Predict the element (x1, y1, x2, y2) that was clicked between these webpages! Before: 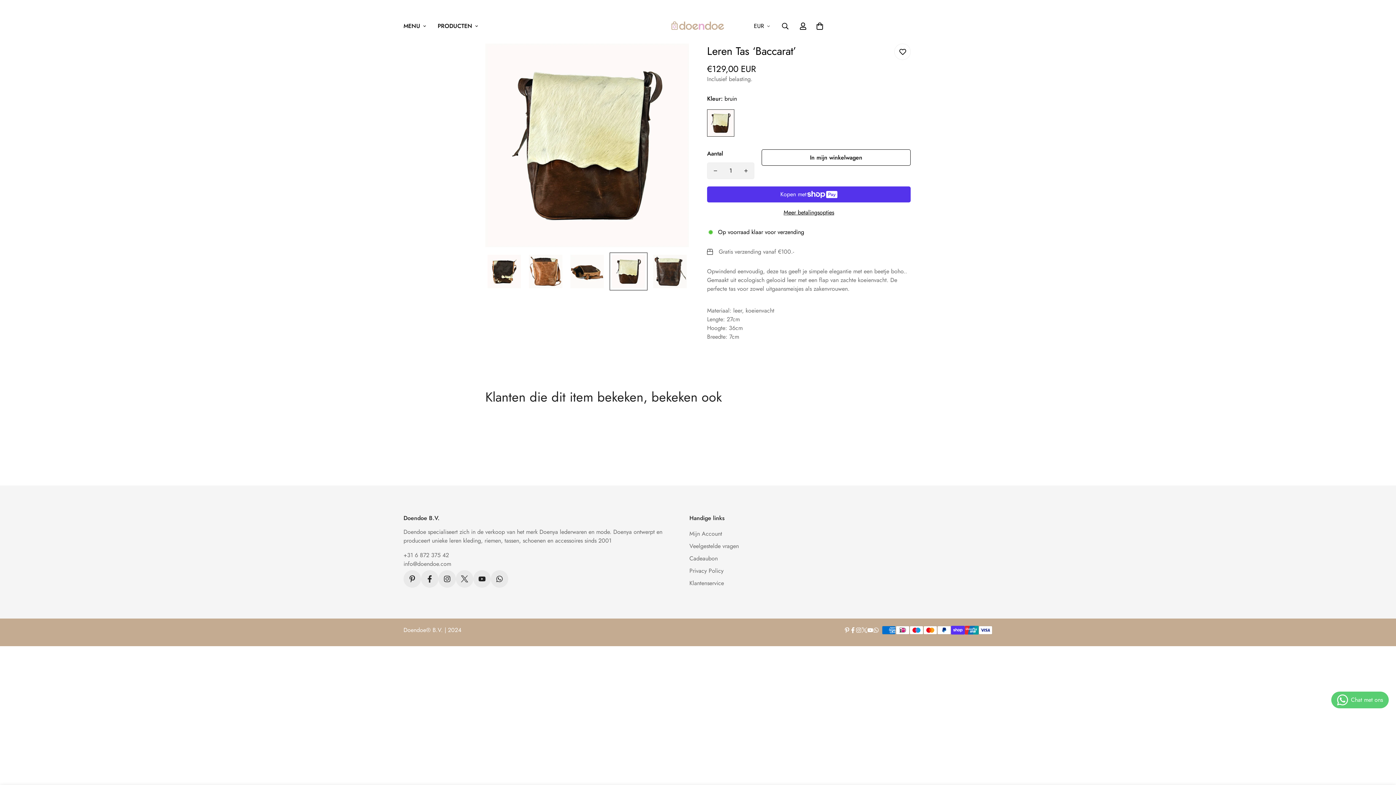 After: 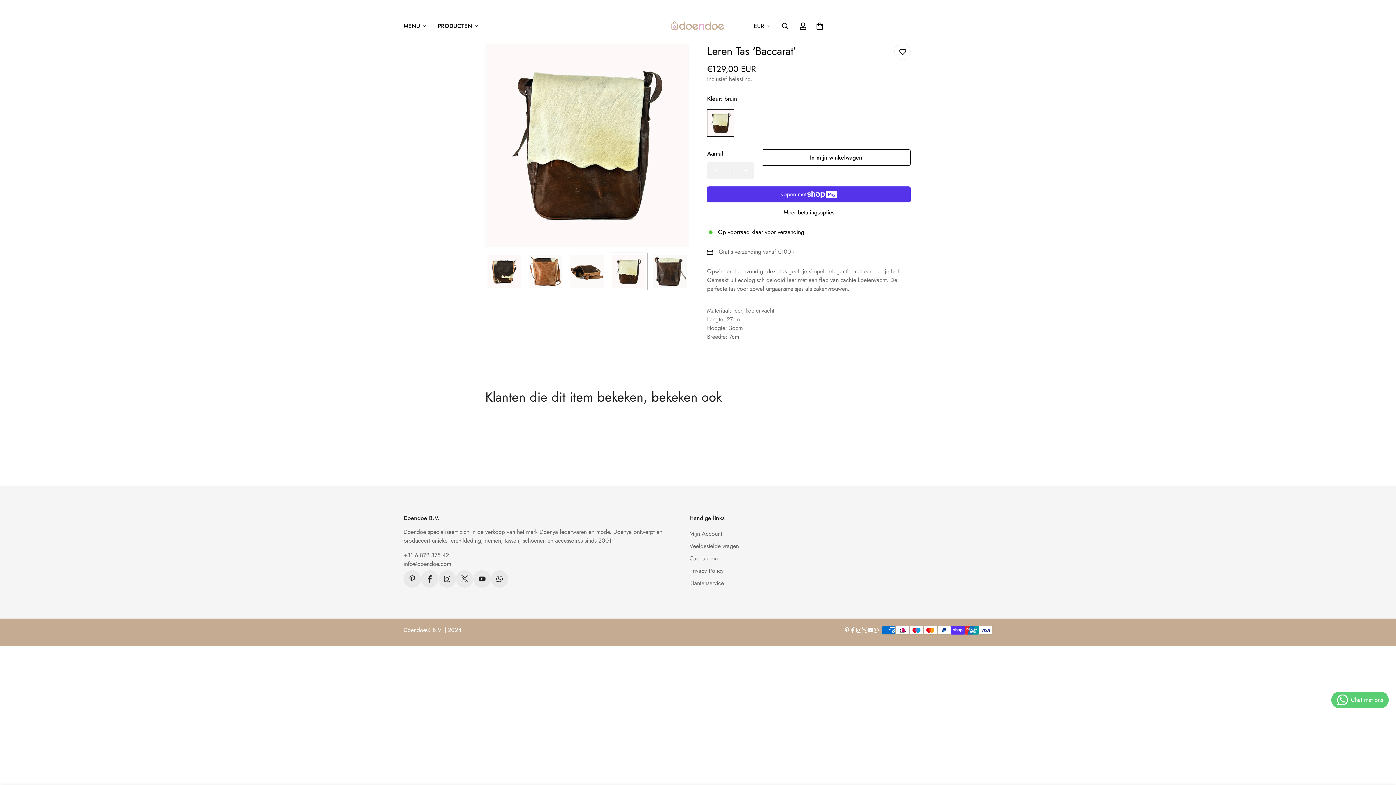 Action: bbox: (873, 627, 879, 633) label: Whatsapp